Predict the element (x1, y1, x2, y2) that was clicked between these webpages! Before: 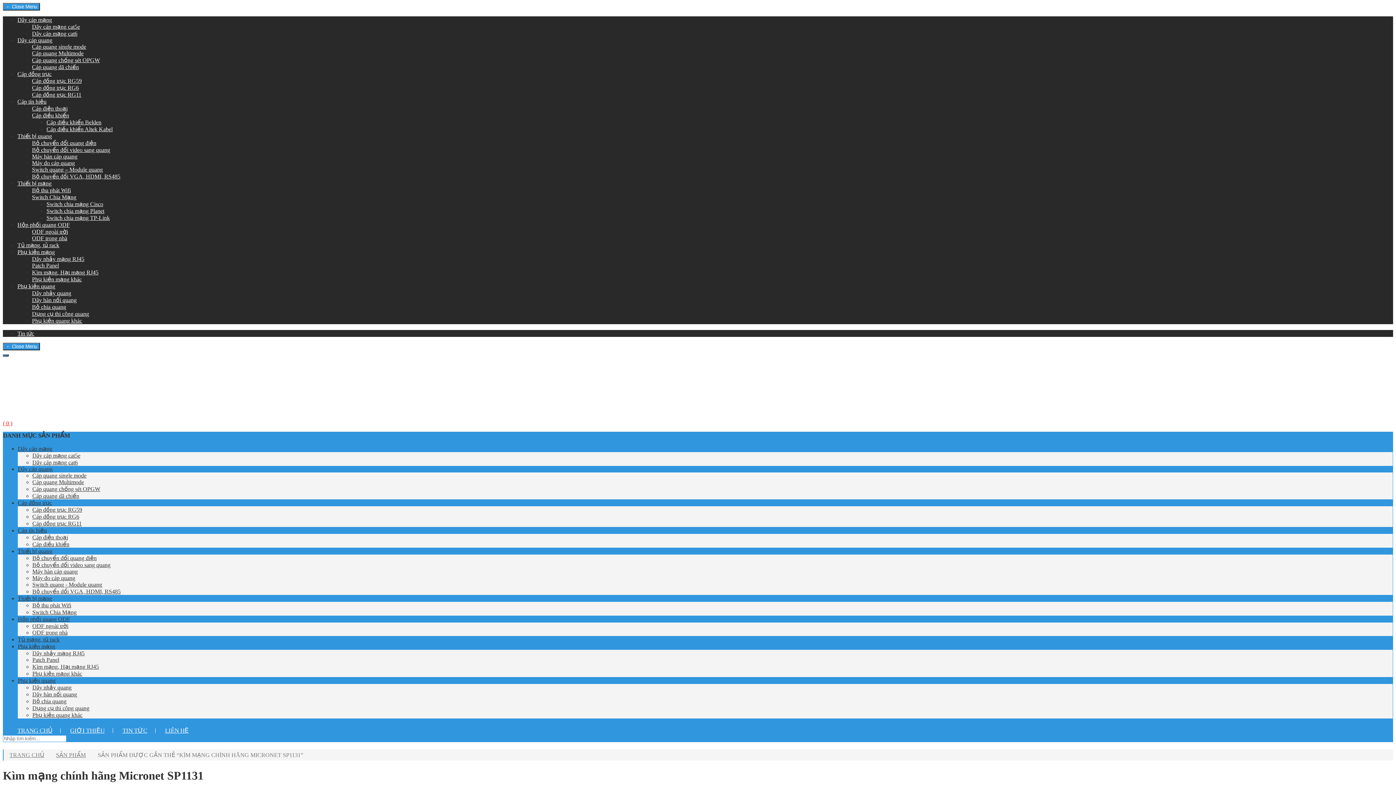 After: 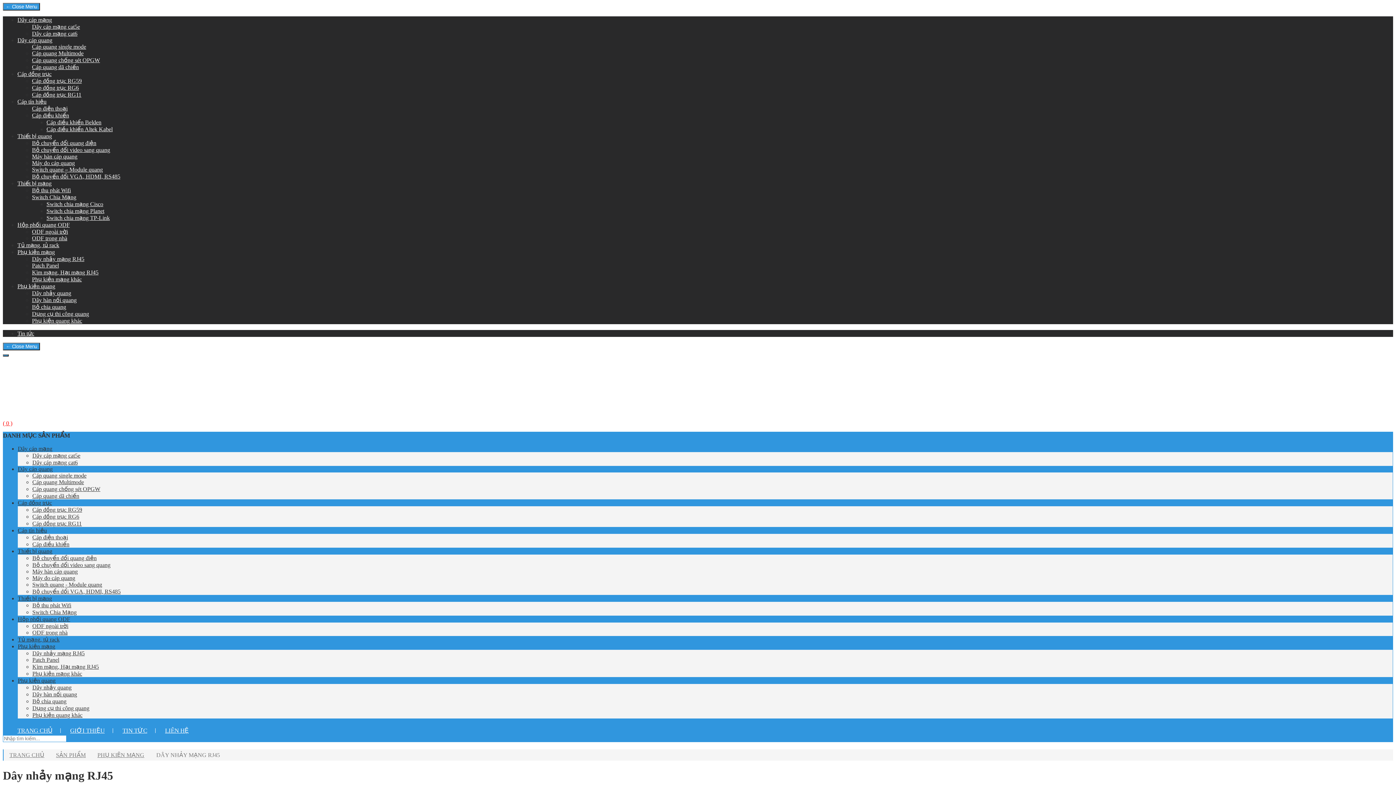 Action: bbox: (32, 256, 84, 262) label: Dây nhảy mạng RJ45